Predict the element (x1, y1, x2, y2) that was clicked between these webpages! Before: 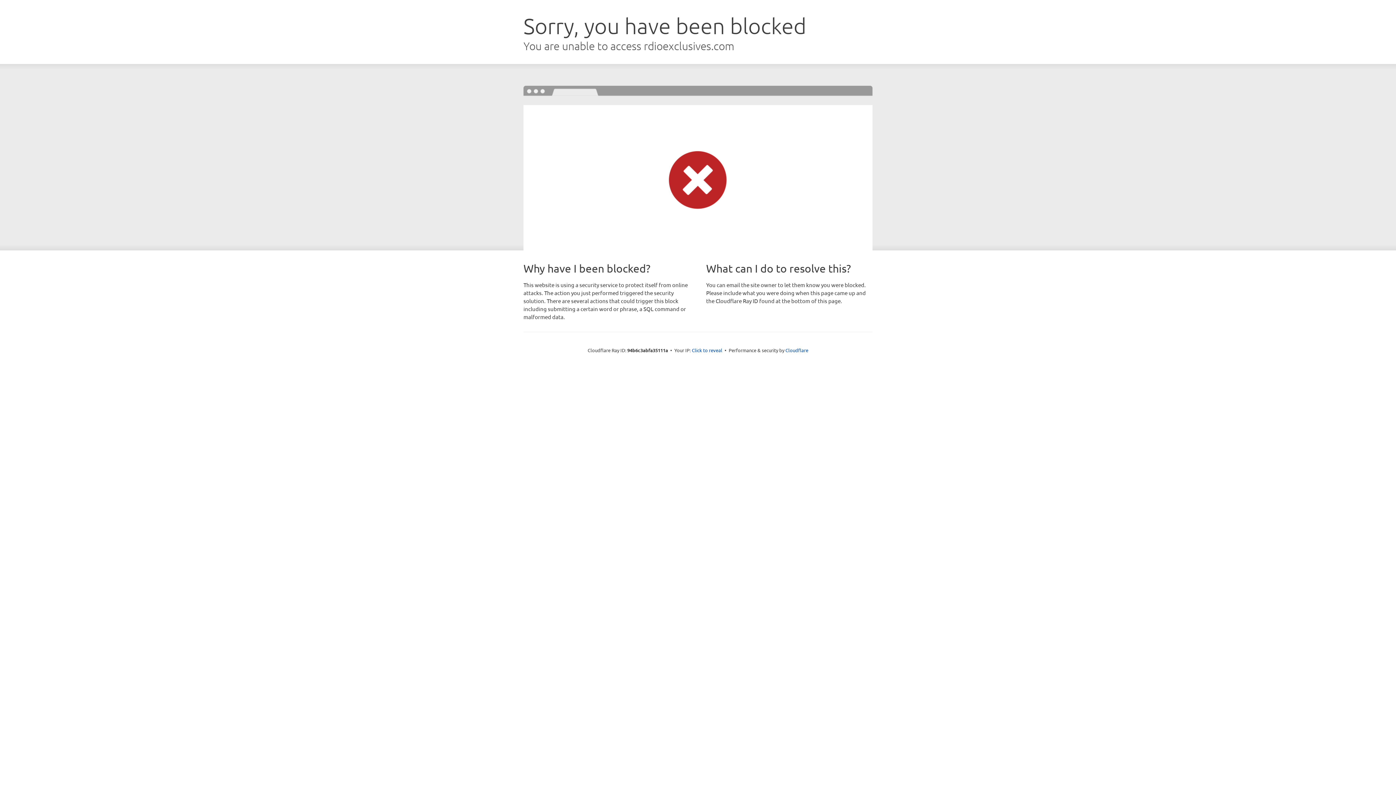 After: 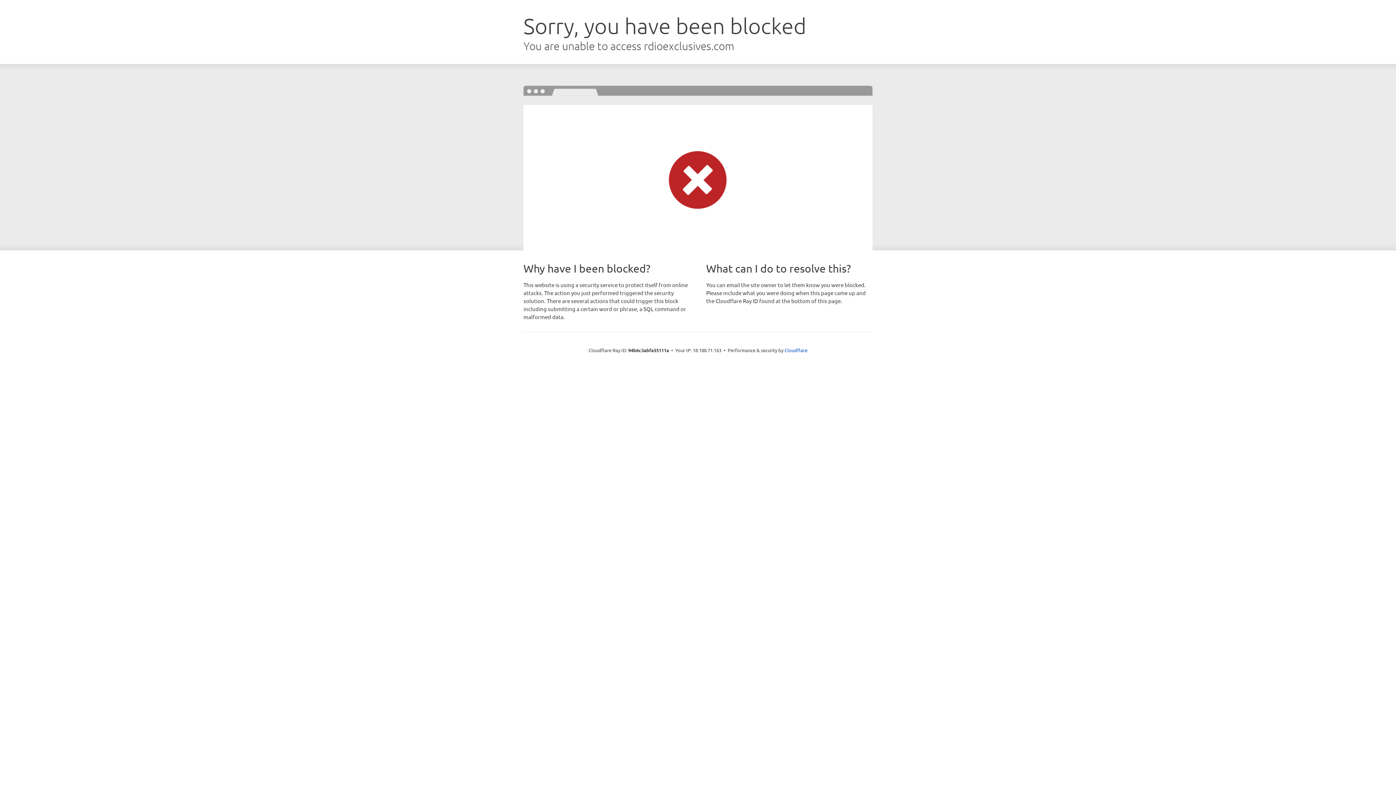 Action: bbox: (692, 346, 722, 353) label: Click to reveal